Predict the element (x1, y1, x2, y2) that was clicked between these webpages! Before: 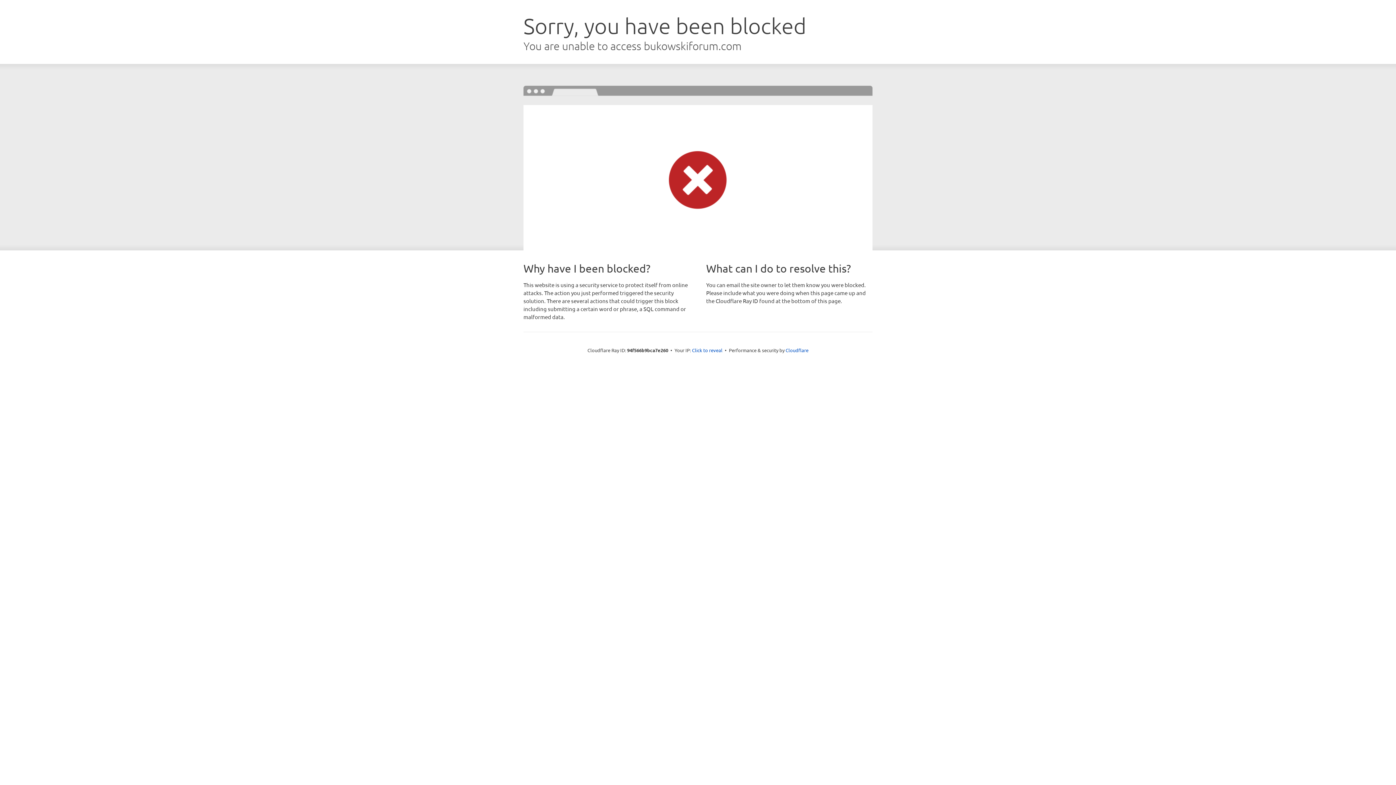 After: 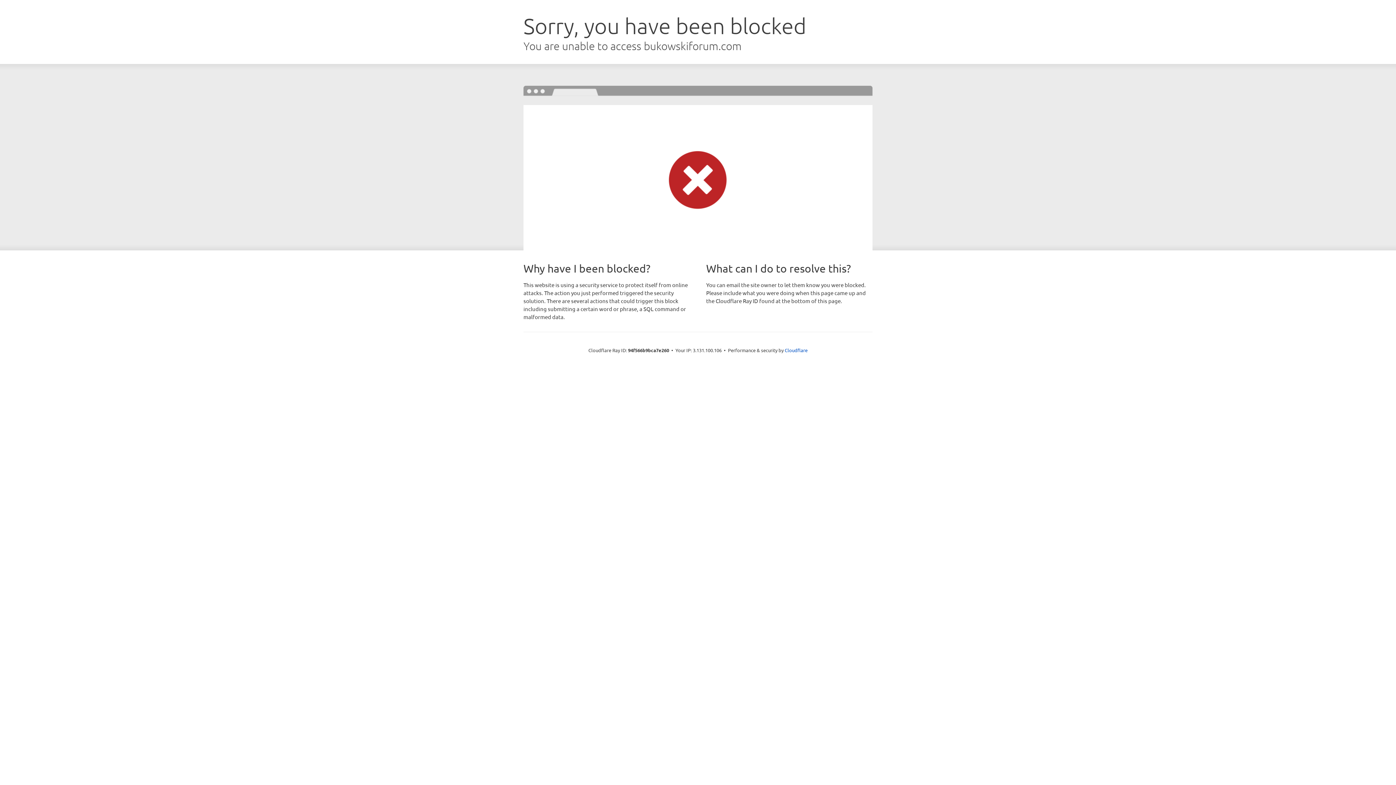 Action: bbox: (692, 346, 722, 353) label: Click to reveal